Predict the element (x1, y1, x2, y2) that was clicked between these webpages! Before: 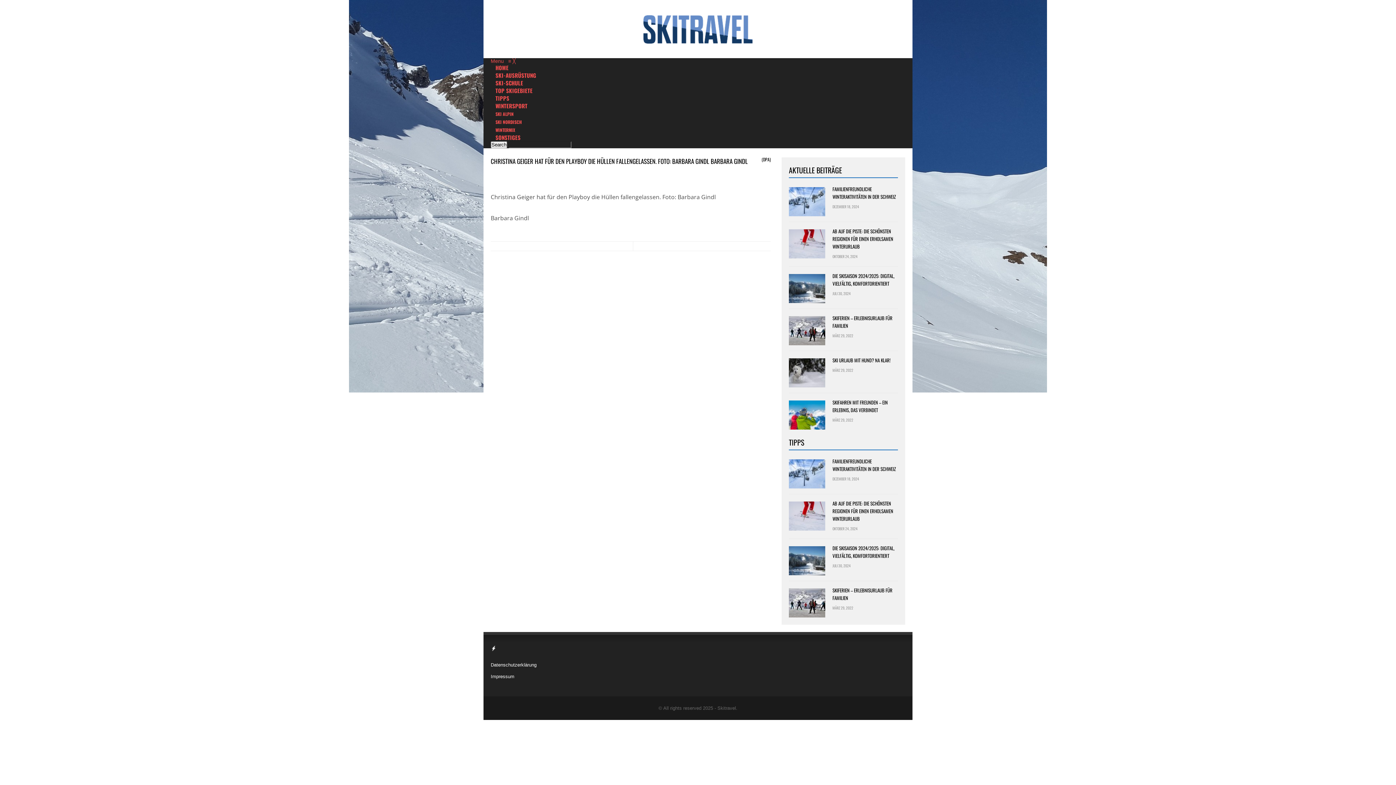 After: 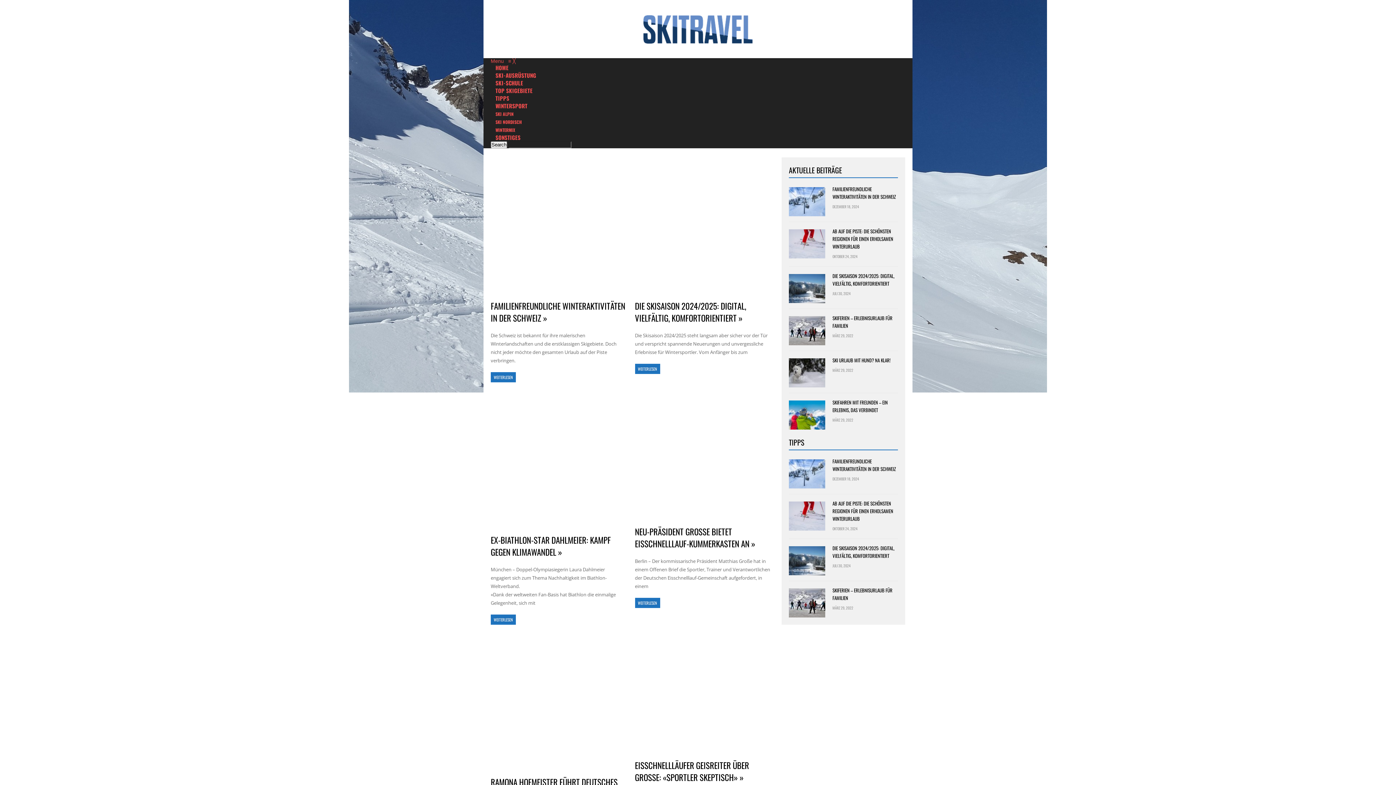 Action: label: WINTERMIX bbox: (490, 125, 521, 133)